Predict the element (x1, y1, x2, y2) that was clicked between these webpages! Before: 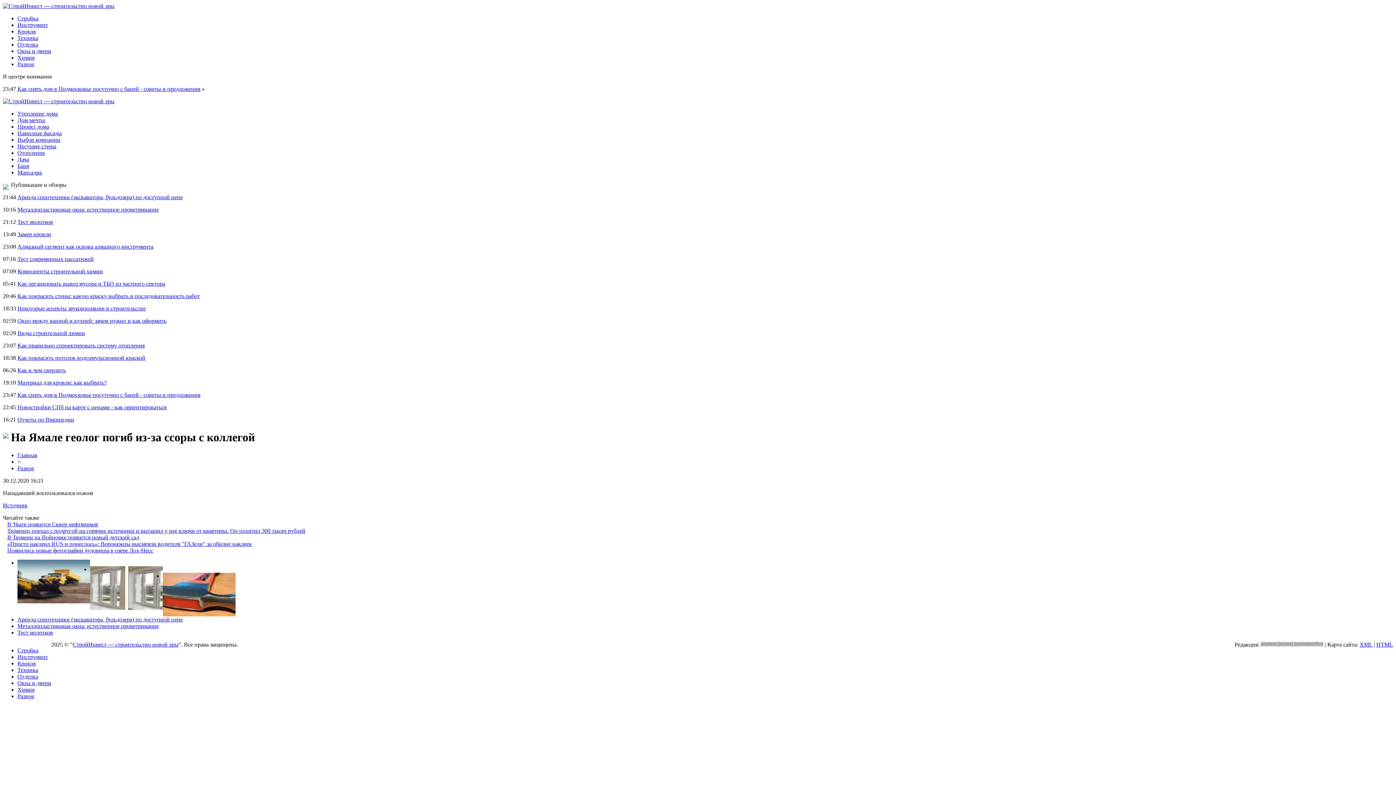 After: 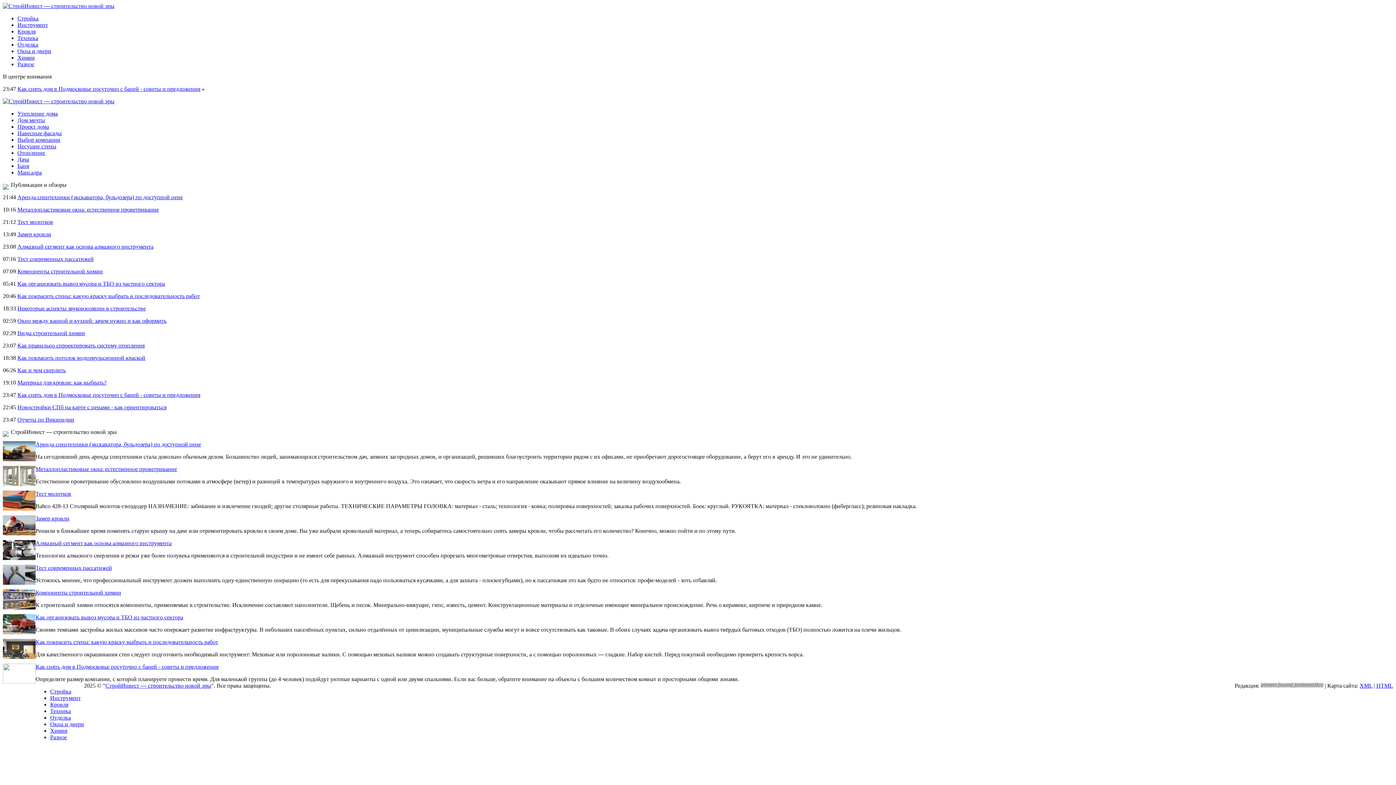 Action: label: Главная bbox: (17, 452, 37, 458)